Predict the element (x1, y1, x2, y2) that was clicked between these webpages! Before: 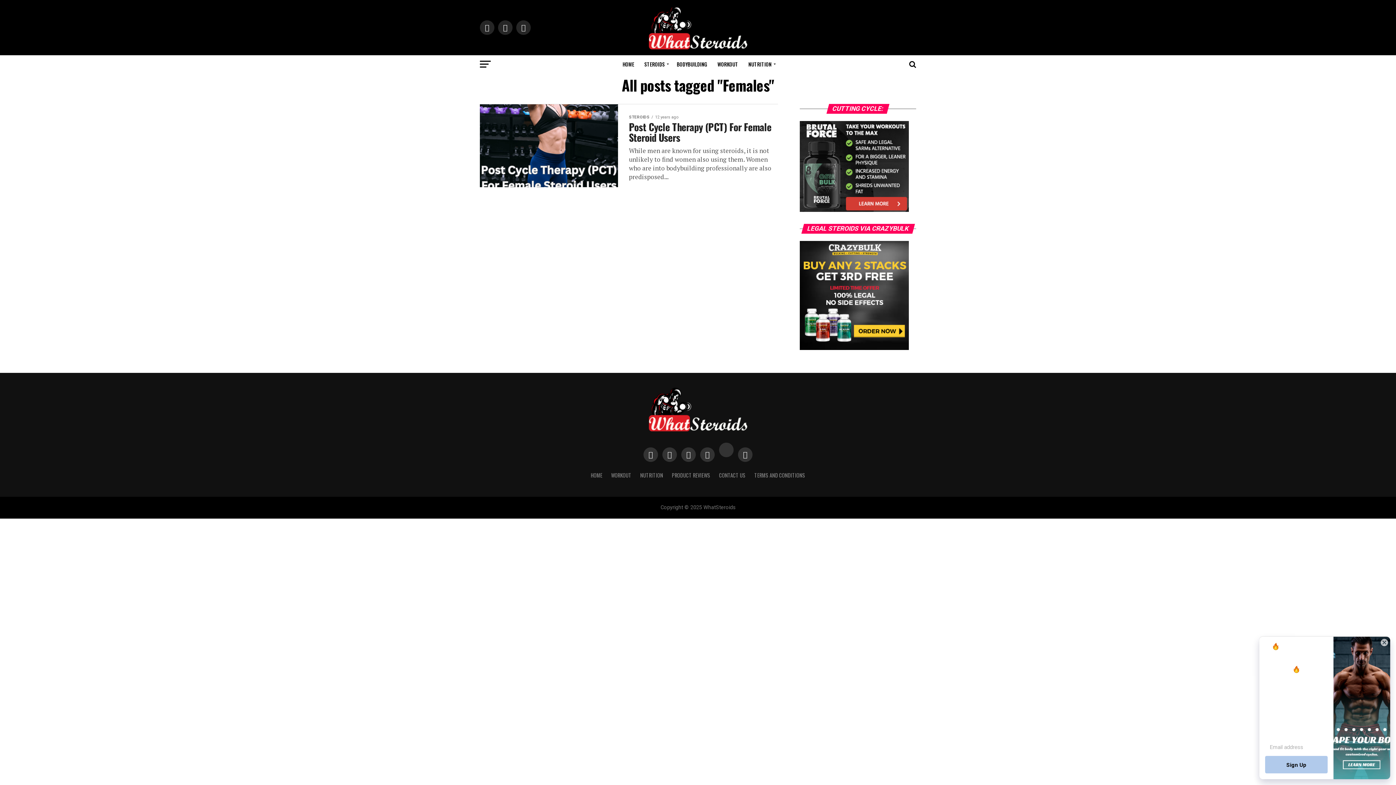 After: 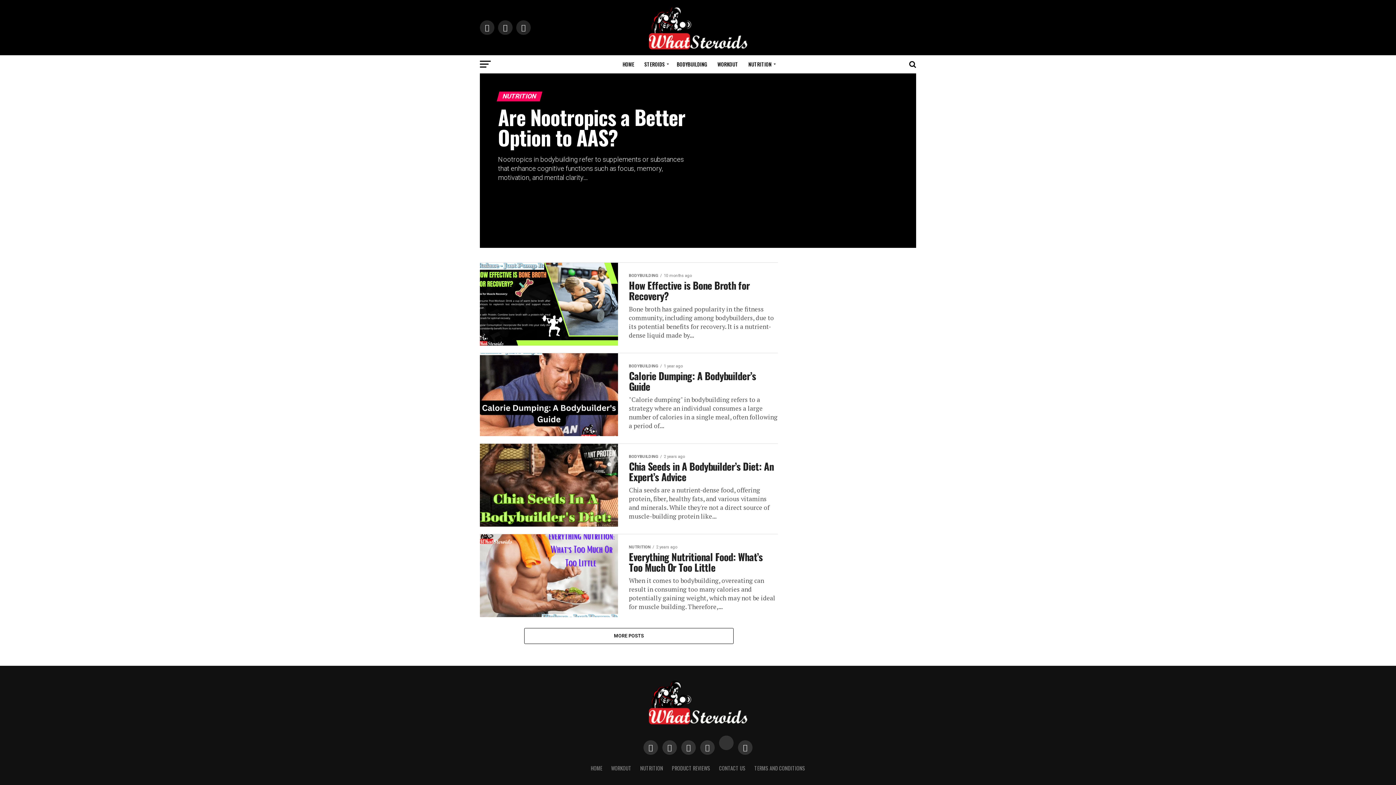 Action: label: NUTRITION bbox: (744, 55, 778, 73)